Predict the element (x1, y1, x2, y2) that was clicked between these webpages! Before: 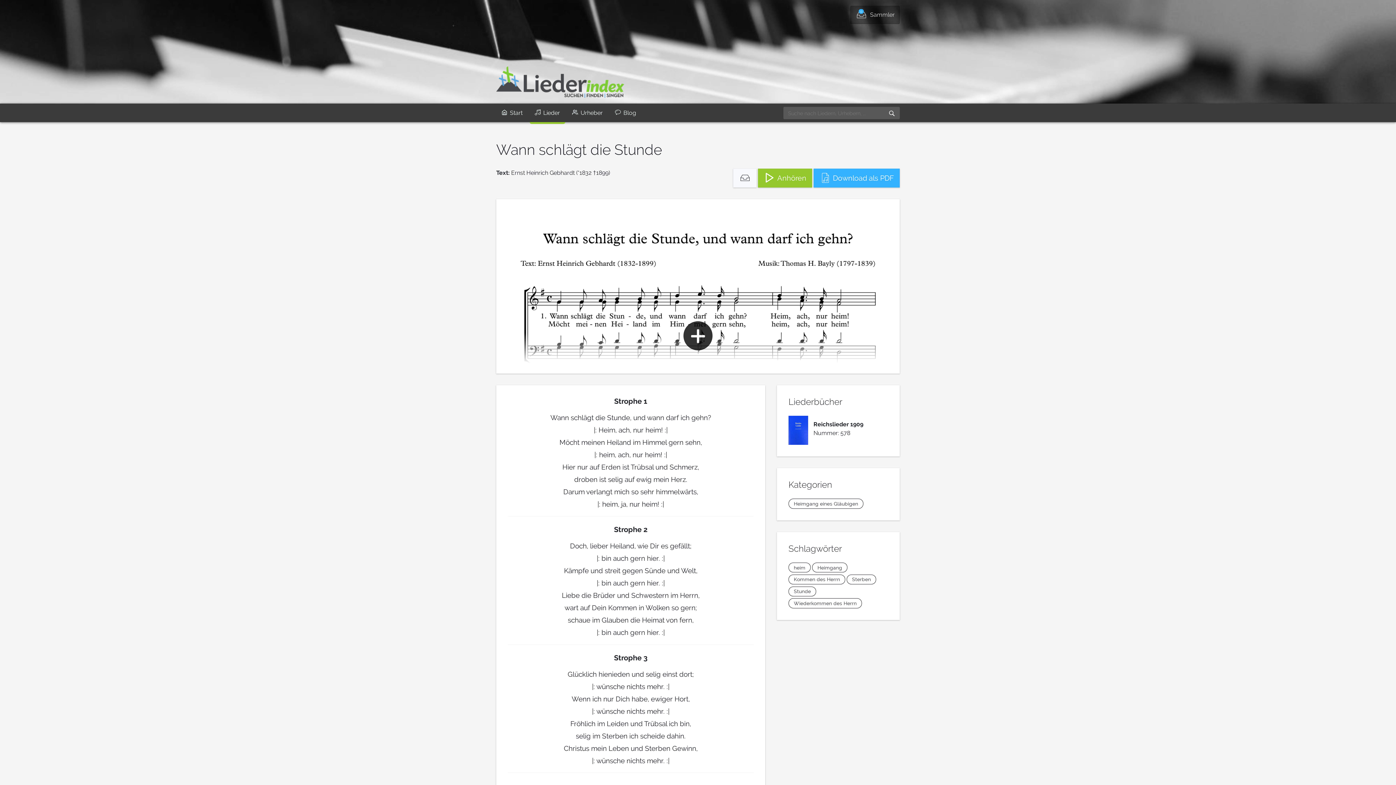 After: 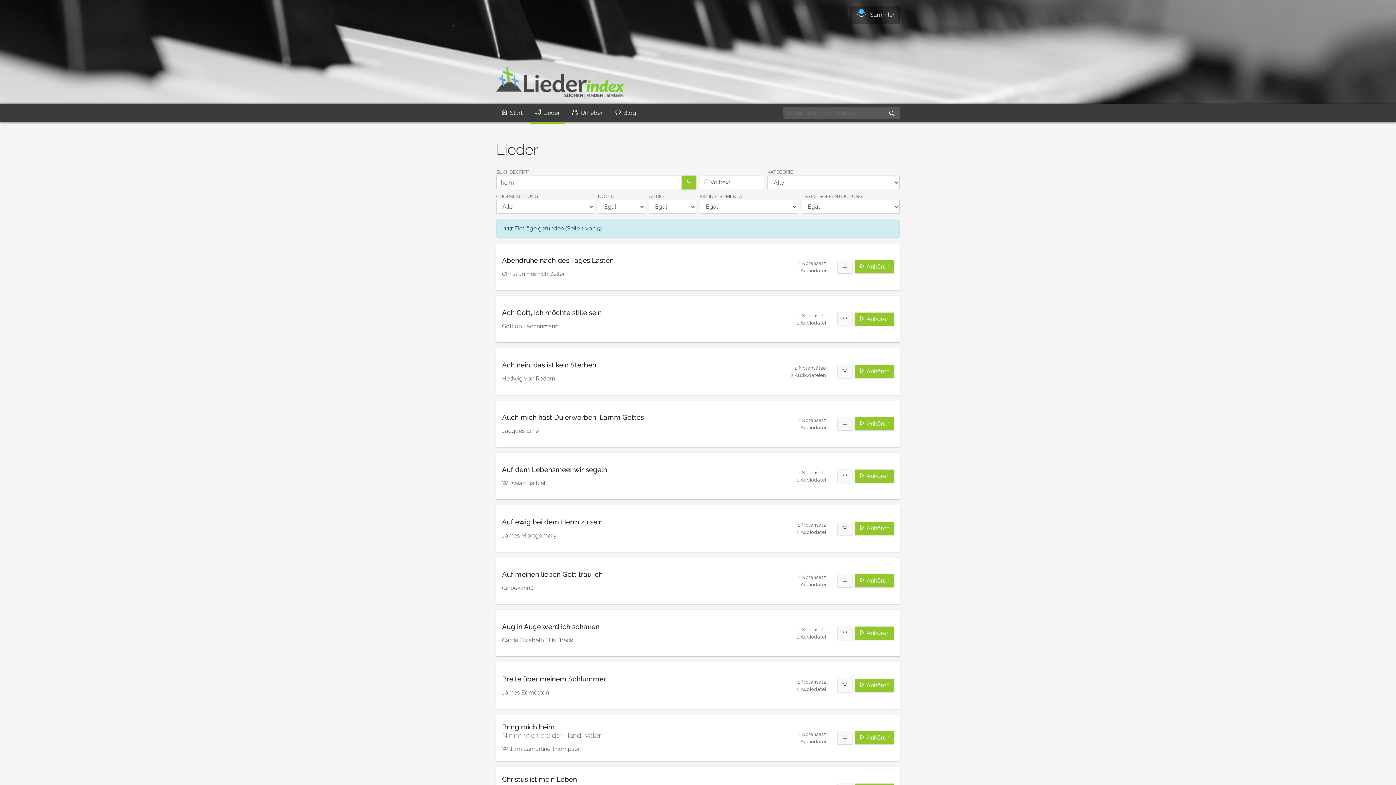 Action: label: heim bbox: (788, 562, 810, 572)